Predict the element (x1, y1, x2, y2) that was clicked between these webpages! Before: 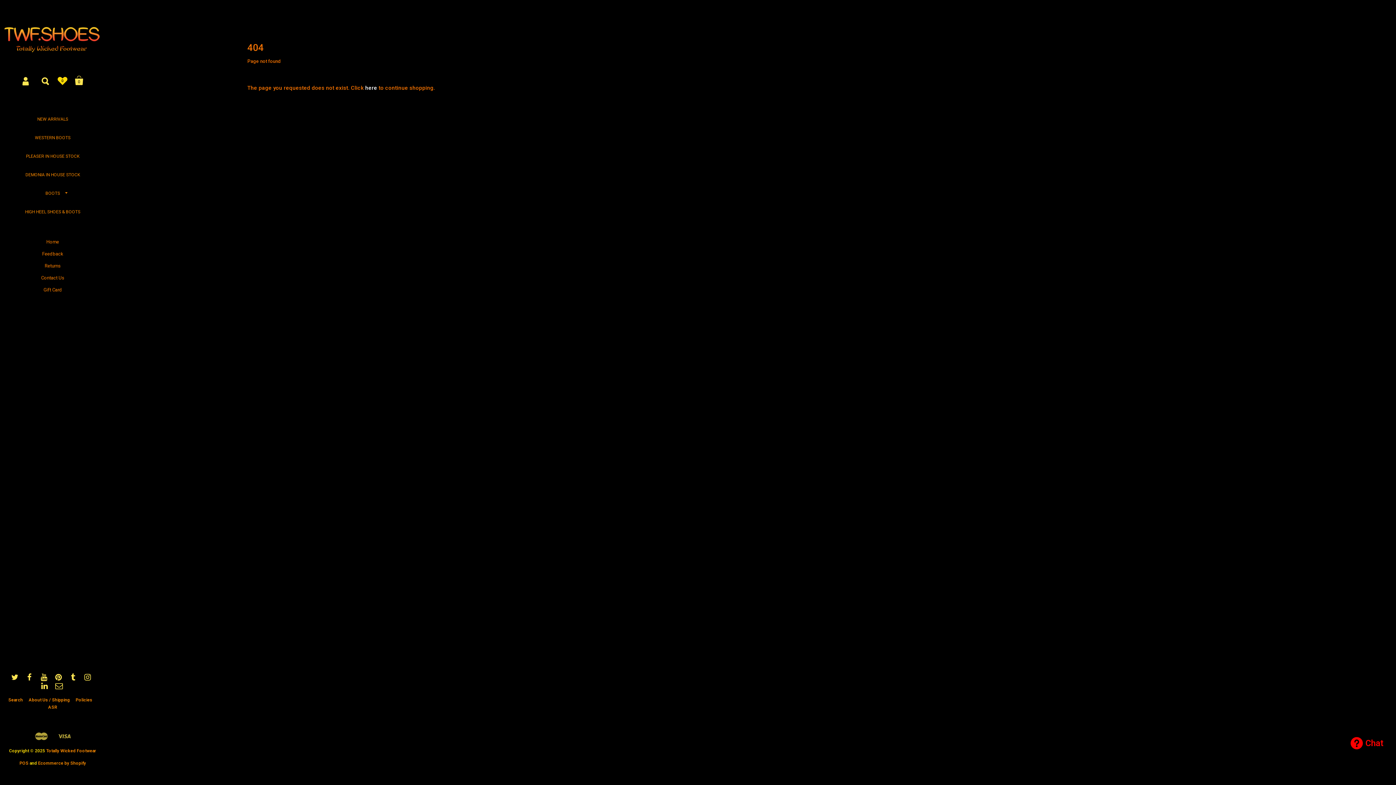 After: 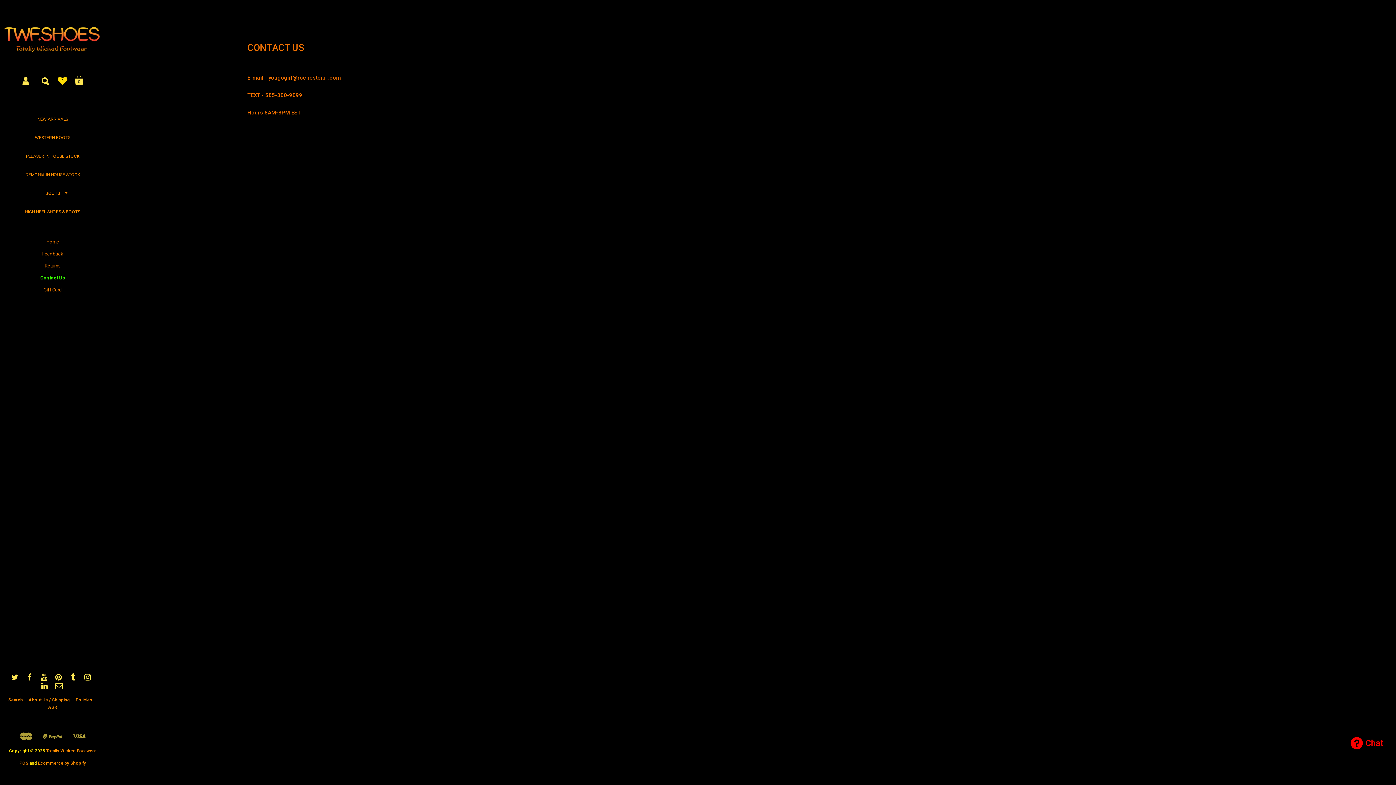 Action: bbox: (33, 271, 71, 283) label: Contact Us